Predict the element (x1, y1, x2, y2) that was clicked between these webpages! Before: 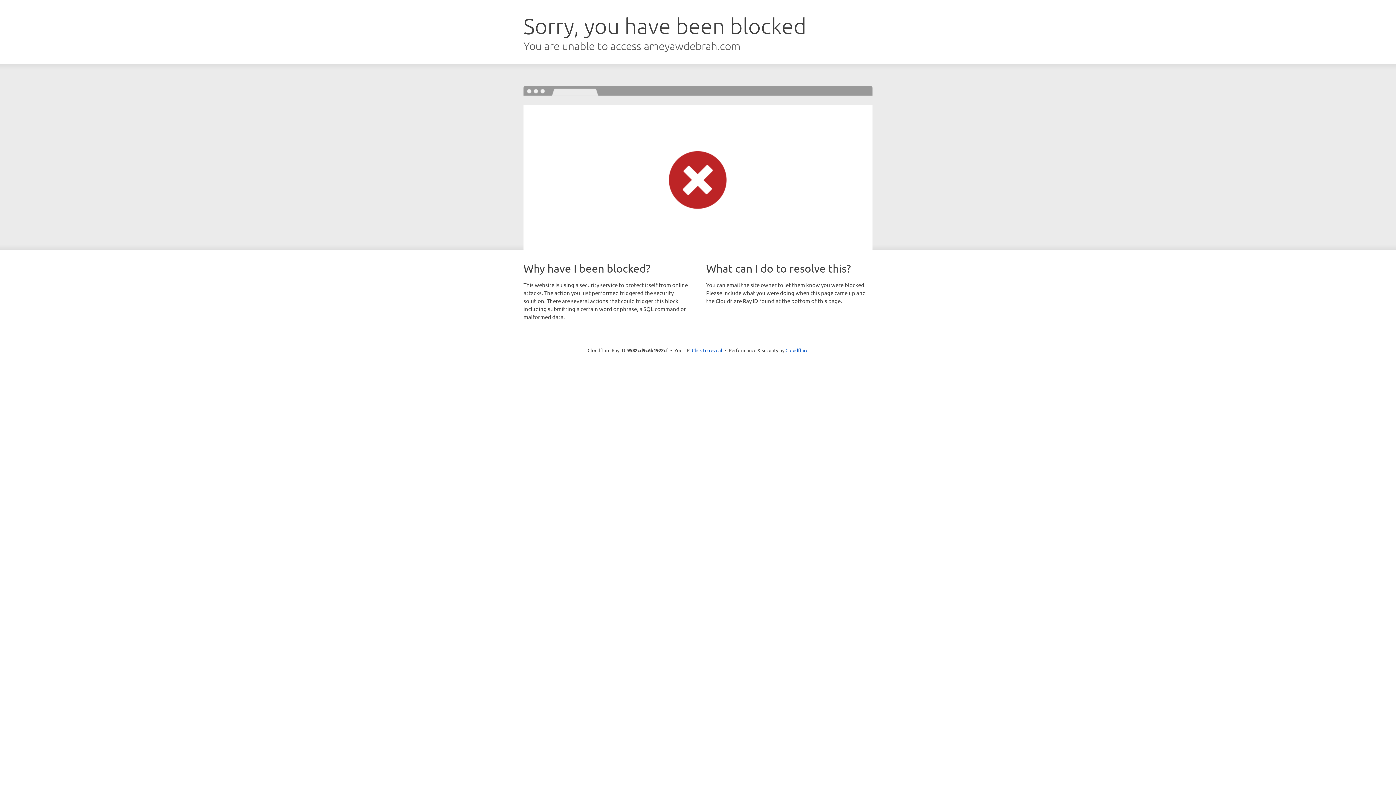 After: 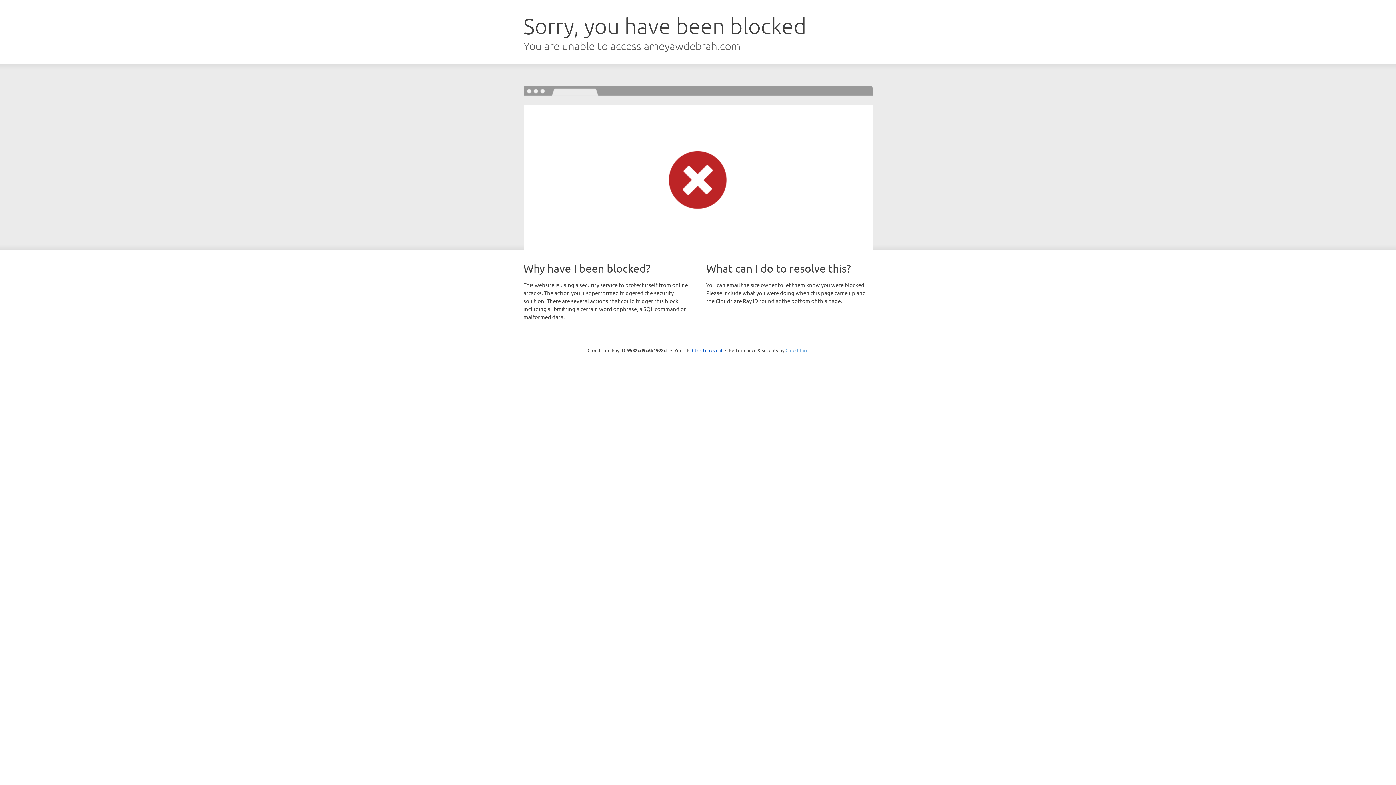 Action: label: Cloudflare bbox: (785, 347, 808, 353)